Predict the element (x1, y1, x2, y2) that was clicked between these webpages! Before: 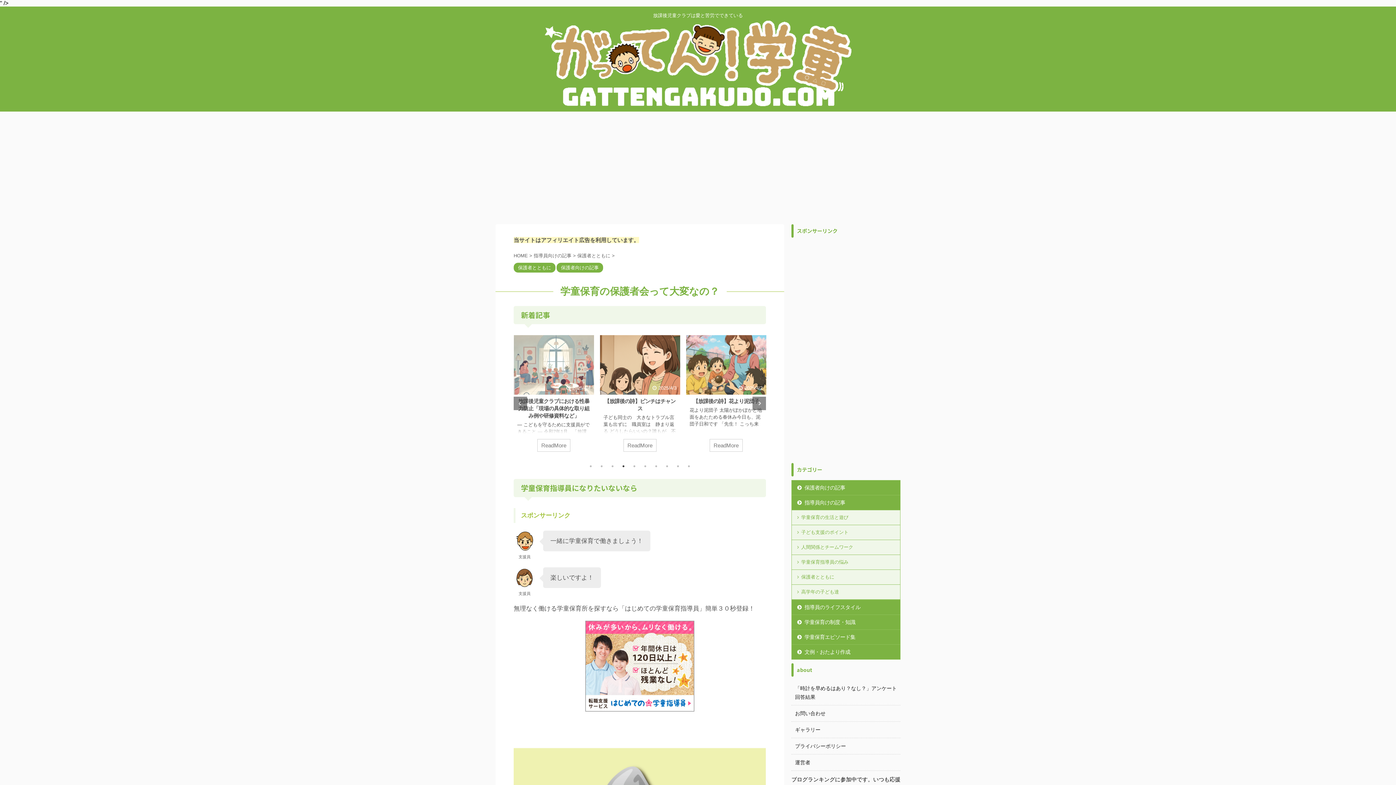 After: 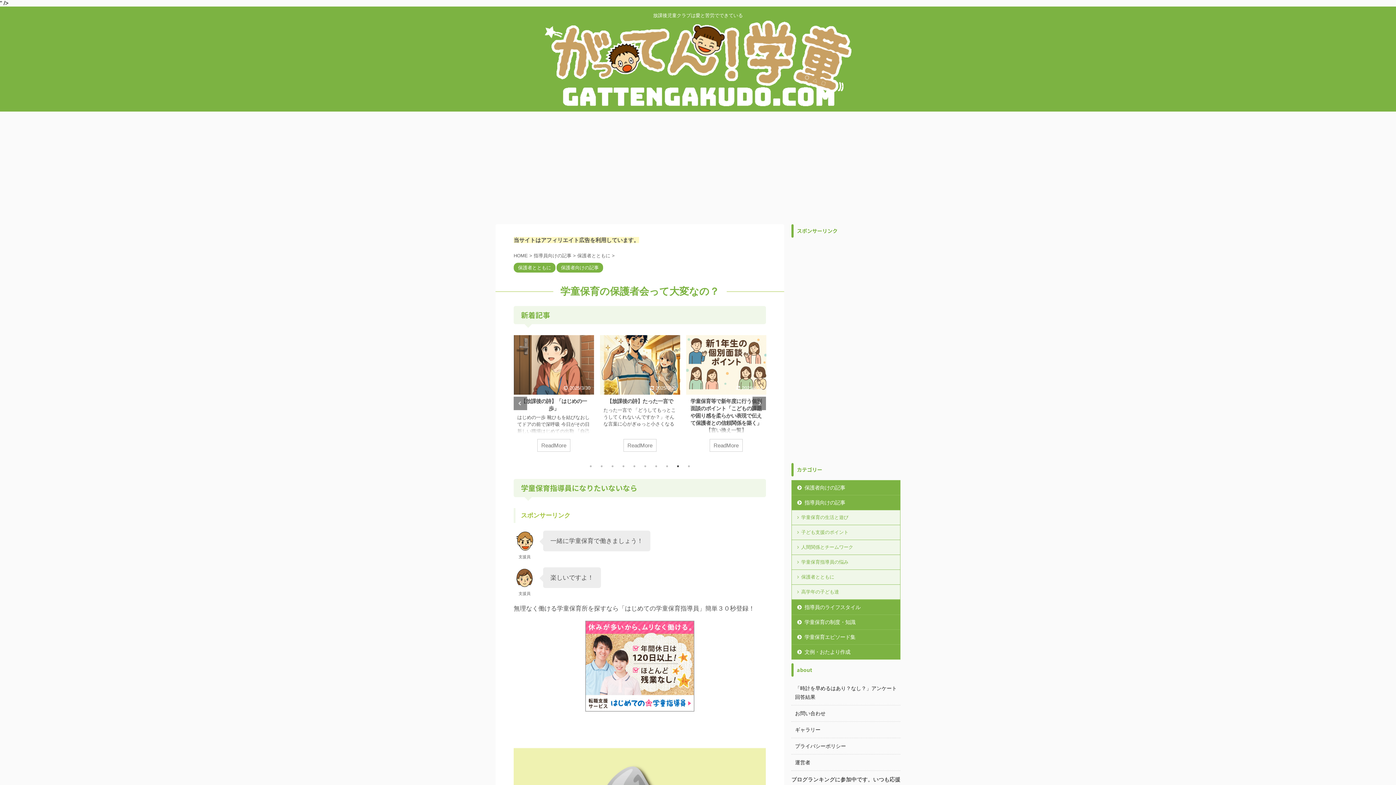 Action: label: 9 of 4 bbox: (674, 462, 681, 470)